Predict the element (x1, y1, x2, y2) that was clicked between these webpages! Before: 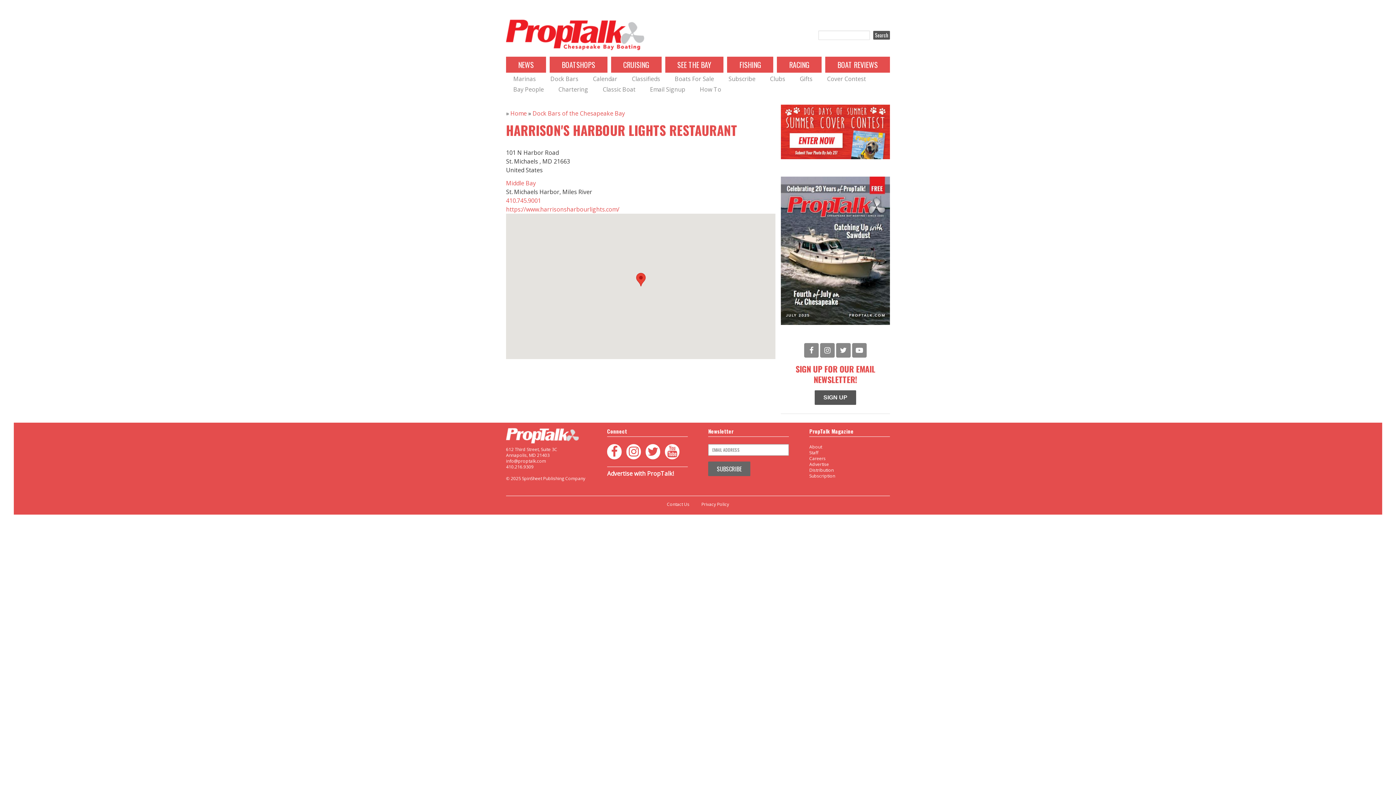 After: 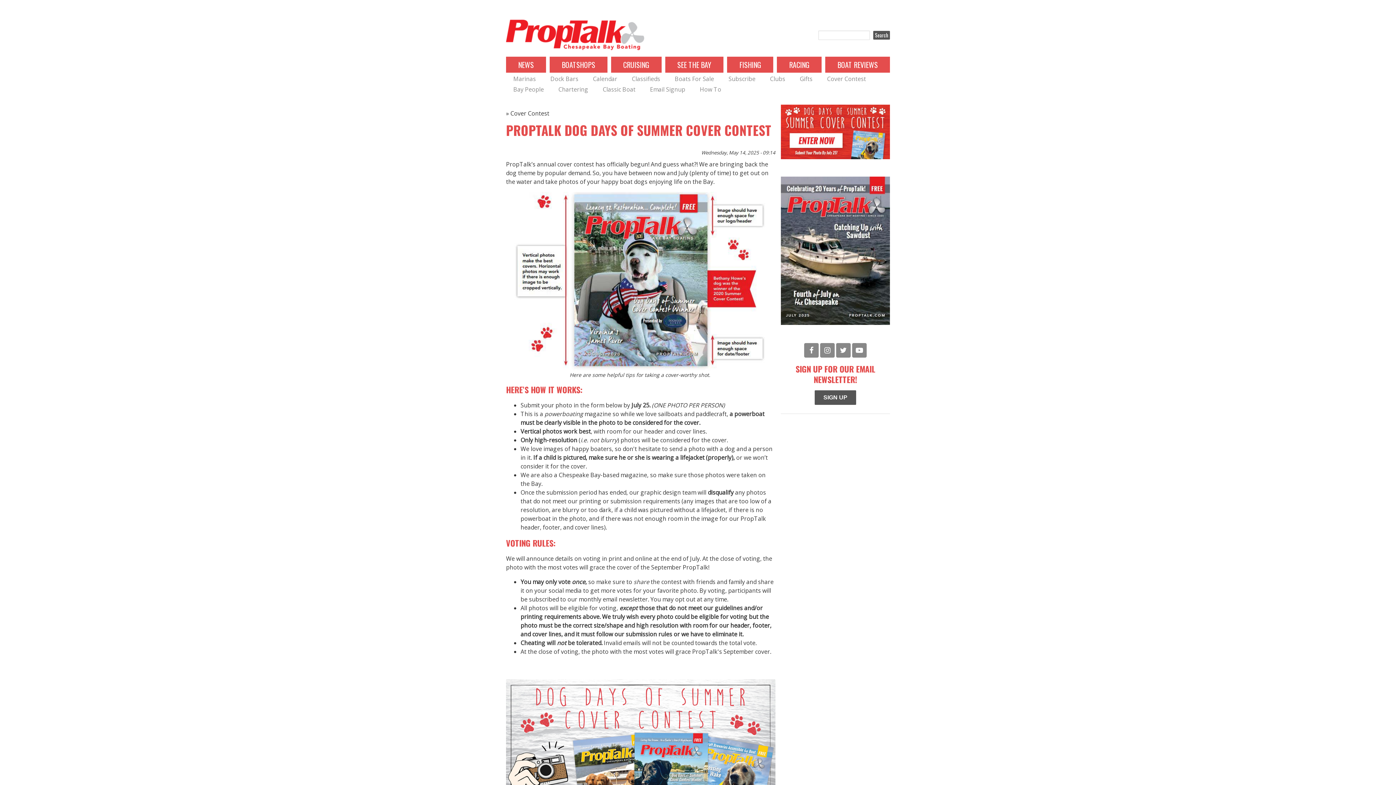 Action: bbox: (827, 74, 866, 83) label: Cover Contest